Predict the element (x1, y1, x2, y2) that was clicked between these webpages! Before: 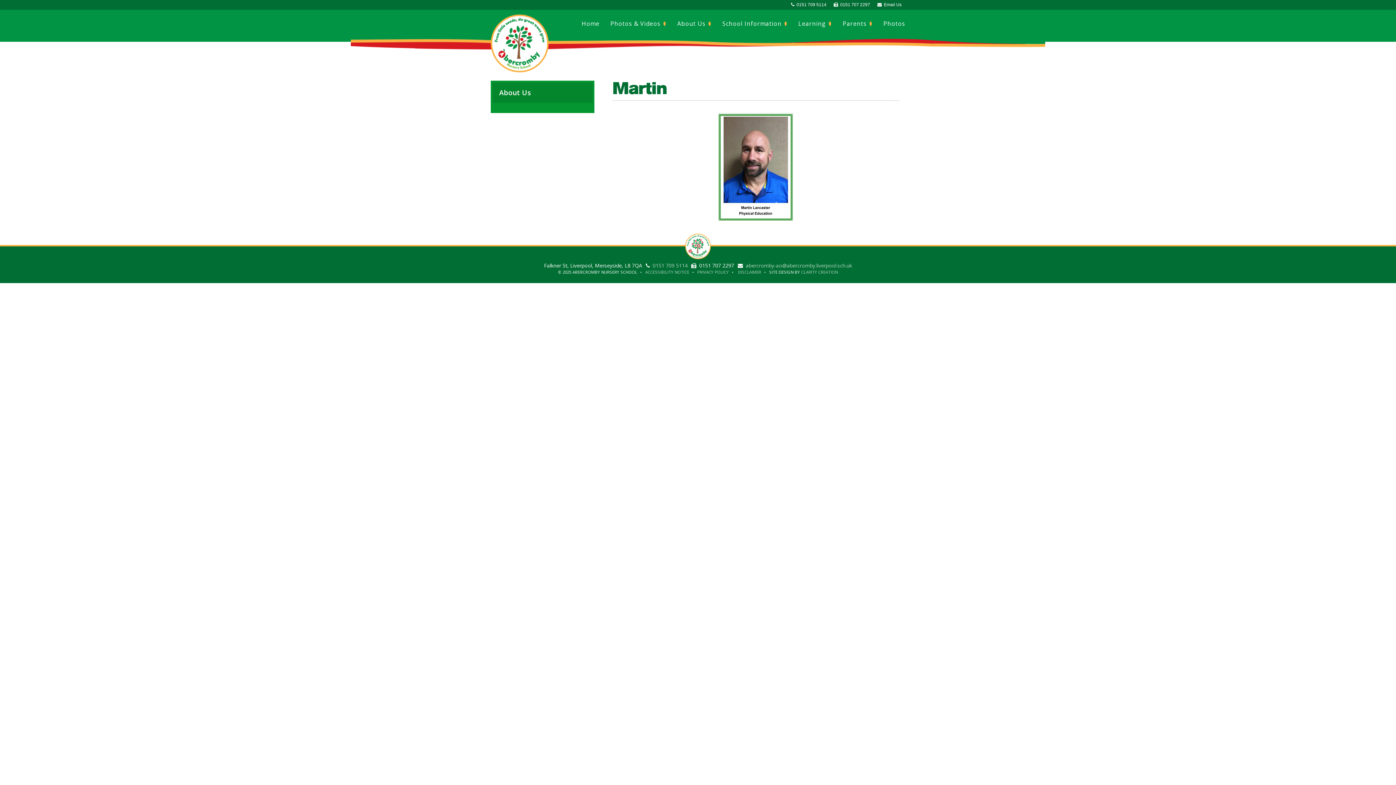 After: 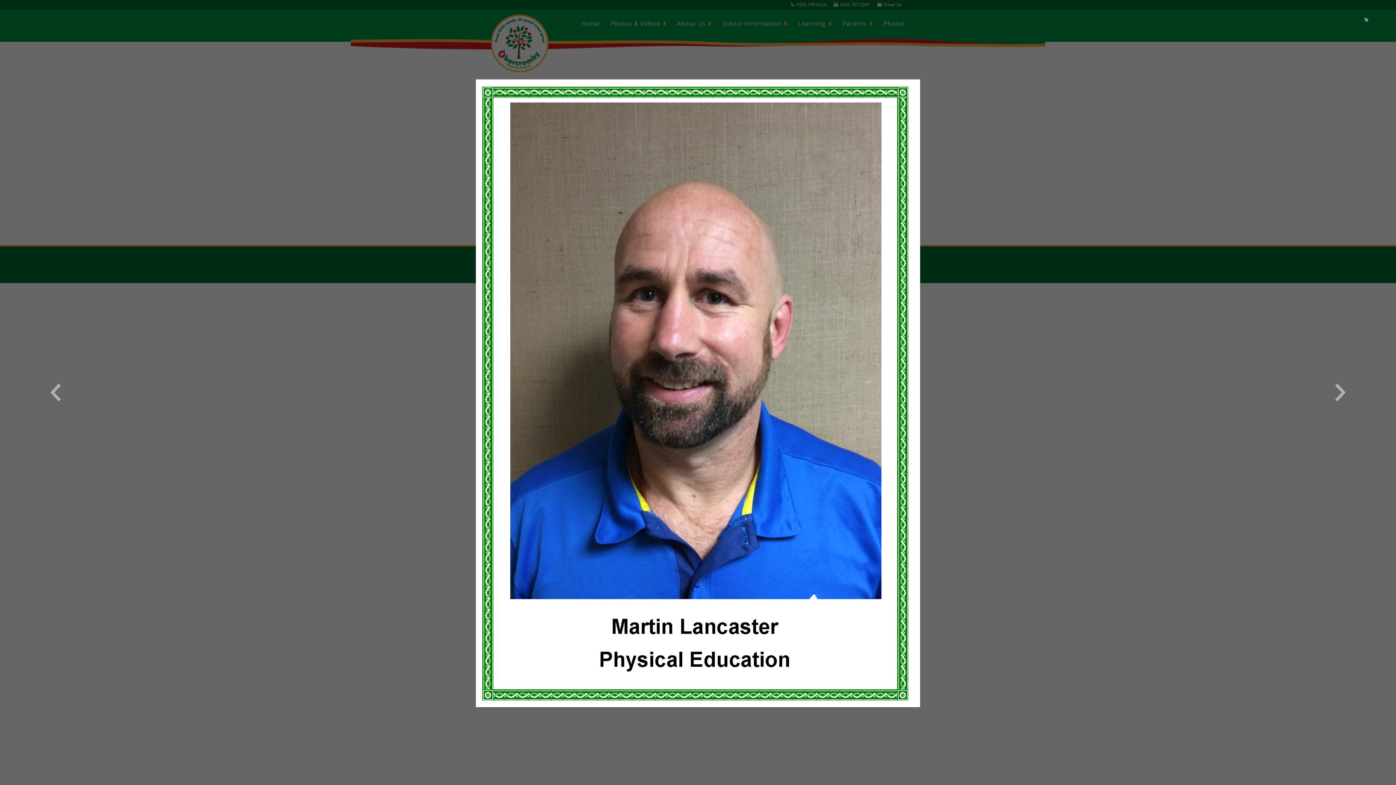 Action: bbox: (612, 111, 900, 223)